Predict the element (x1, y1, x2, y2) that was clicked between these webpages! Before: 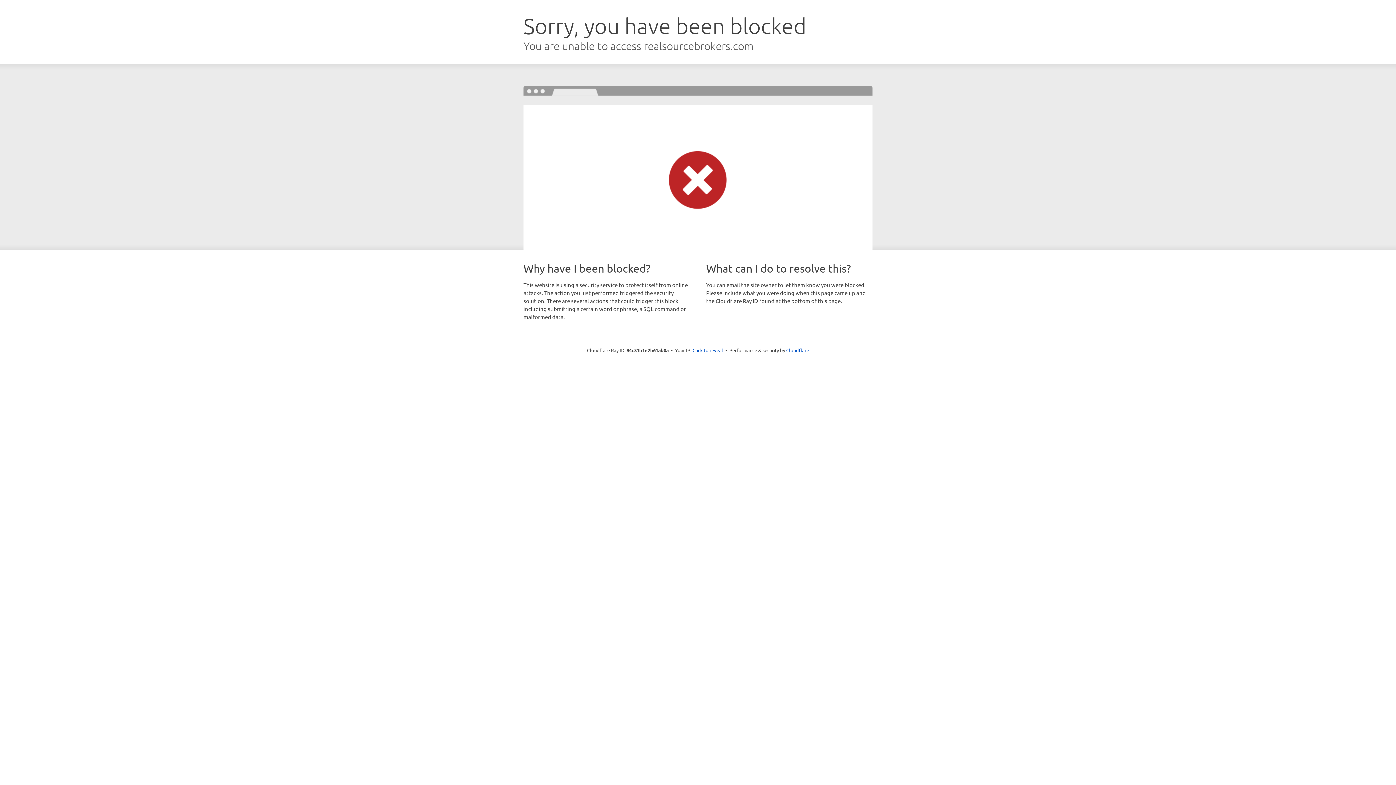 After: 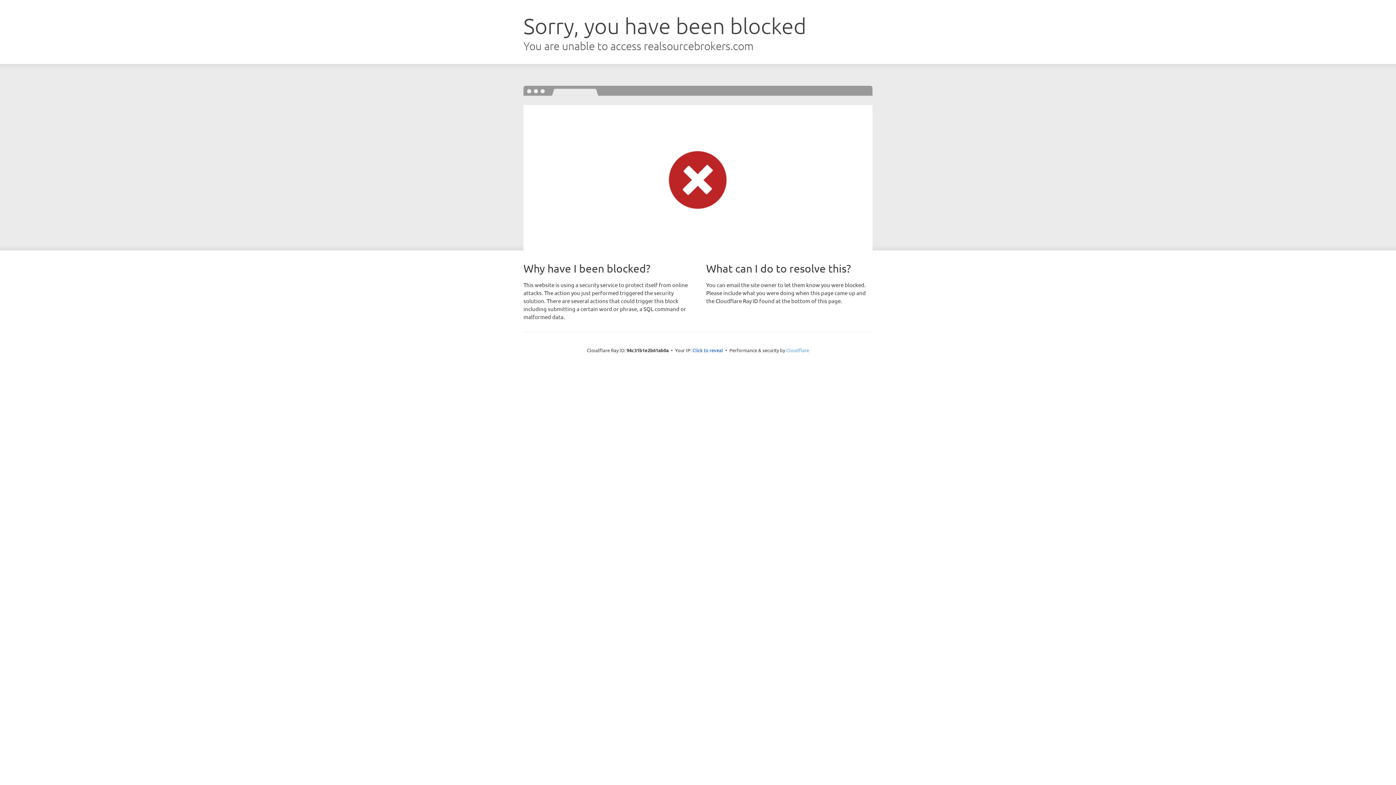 Action: label: Cloudflare bbox: (786, 347, 809, 353)